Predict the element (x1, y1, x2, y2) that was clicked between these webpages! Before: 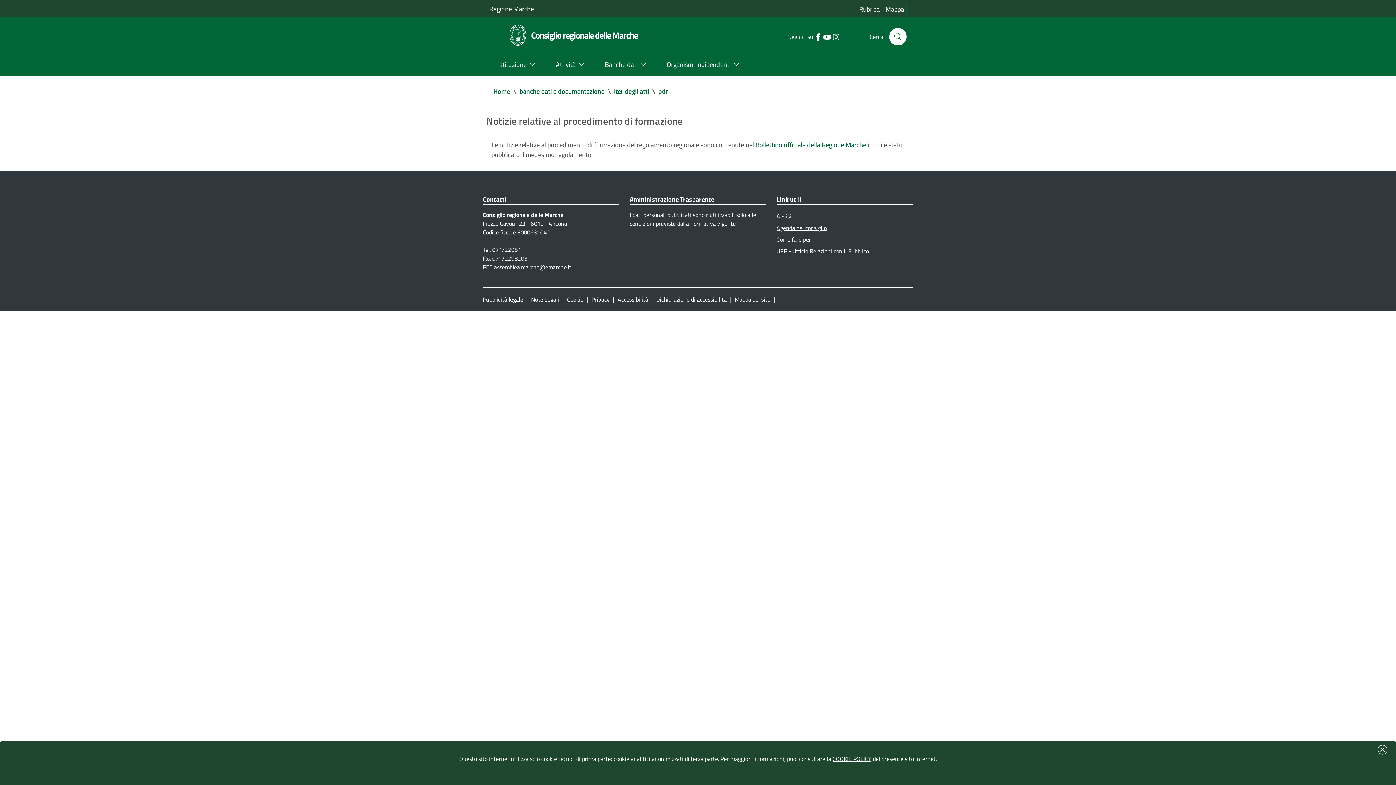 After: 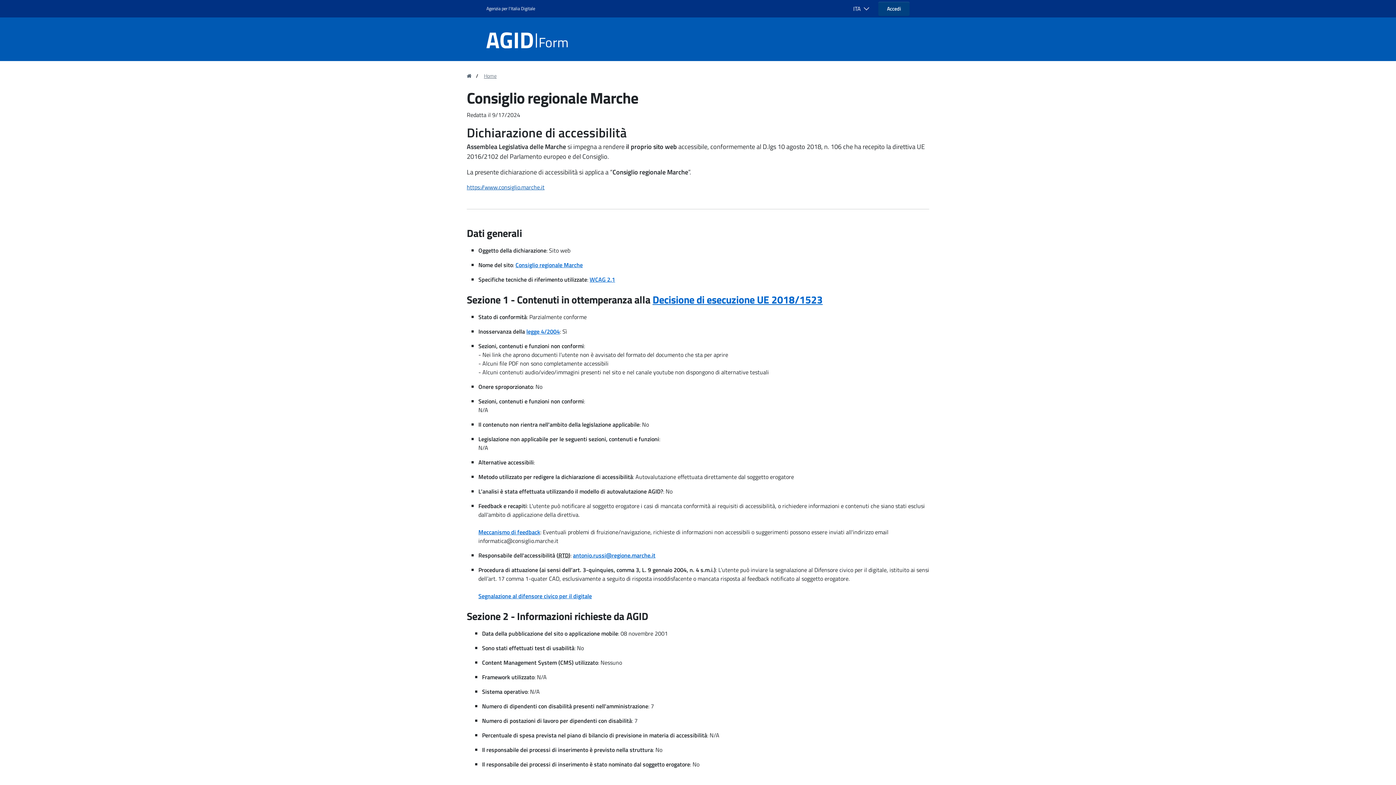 Action: bbox: (656, 295, 726, 304) label: Dichiarazione di accessibilità